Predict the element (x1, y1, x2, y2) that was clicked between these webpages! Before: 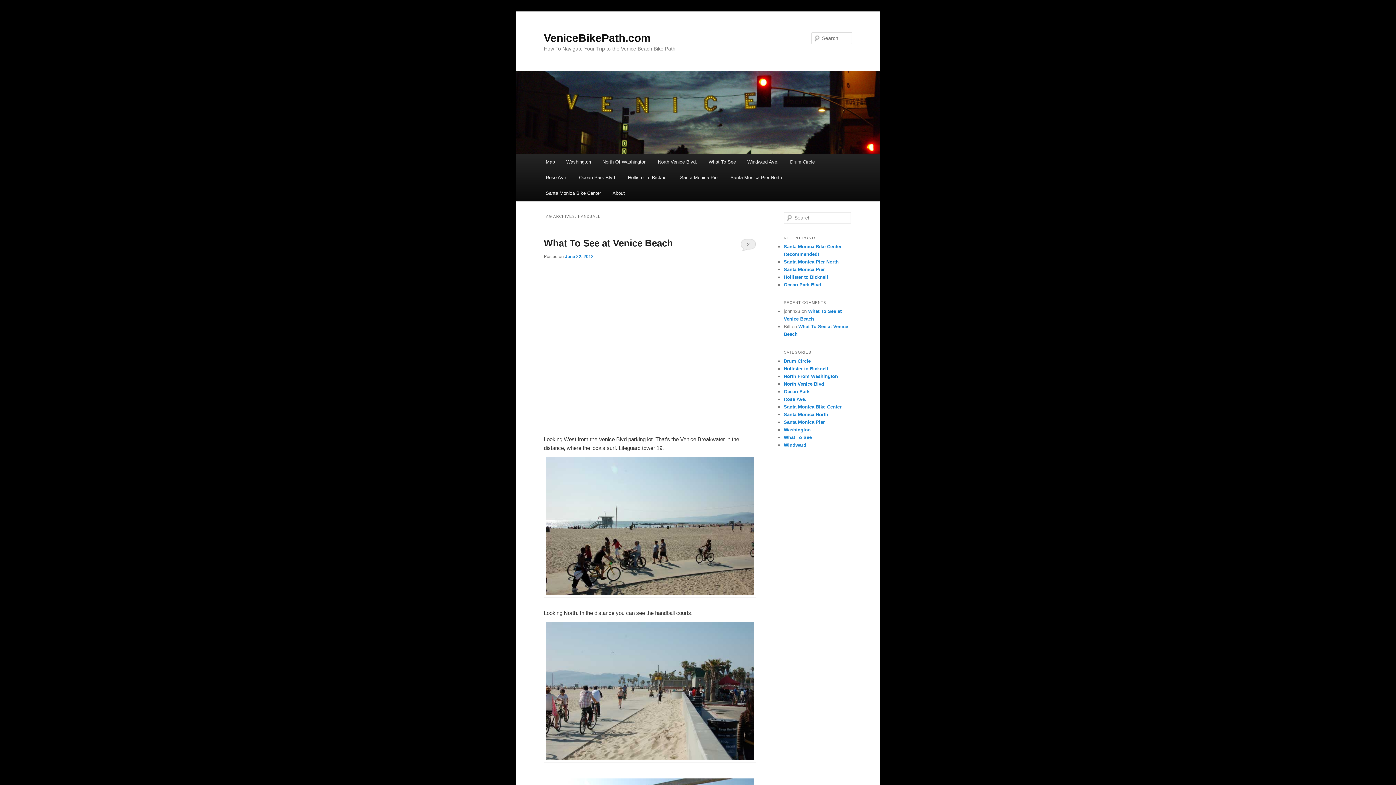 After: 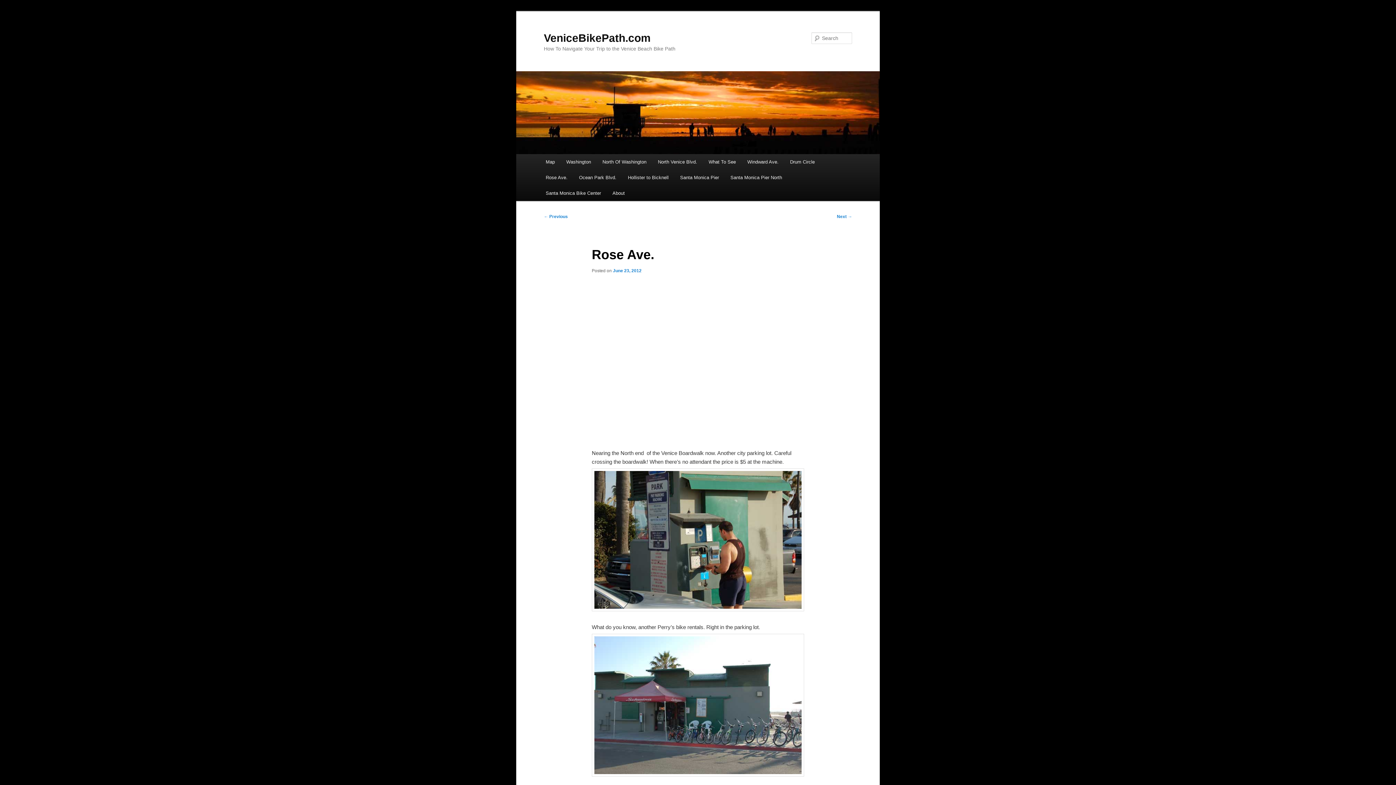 Action: label: Rose Ave. bbox: (540, 169, 573, 185)